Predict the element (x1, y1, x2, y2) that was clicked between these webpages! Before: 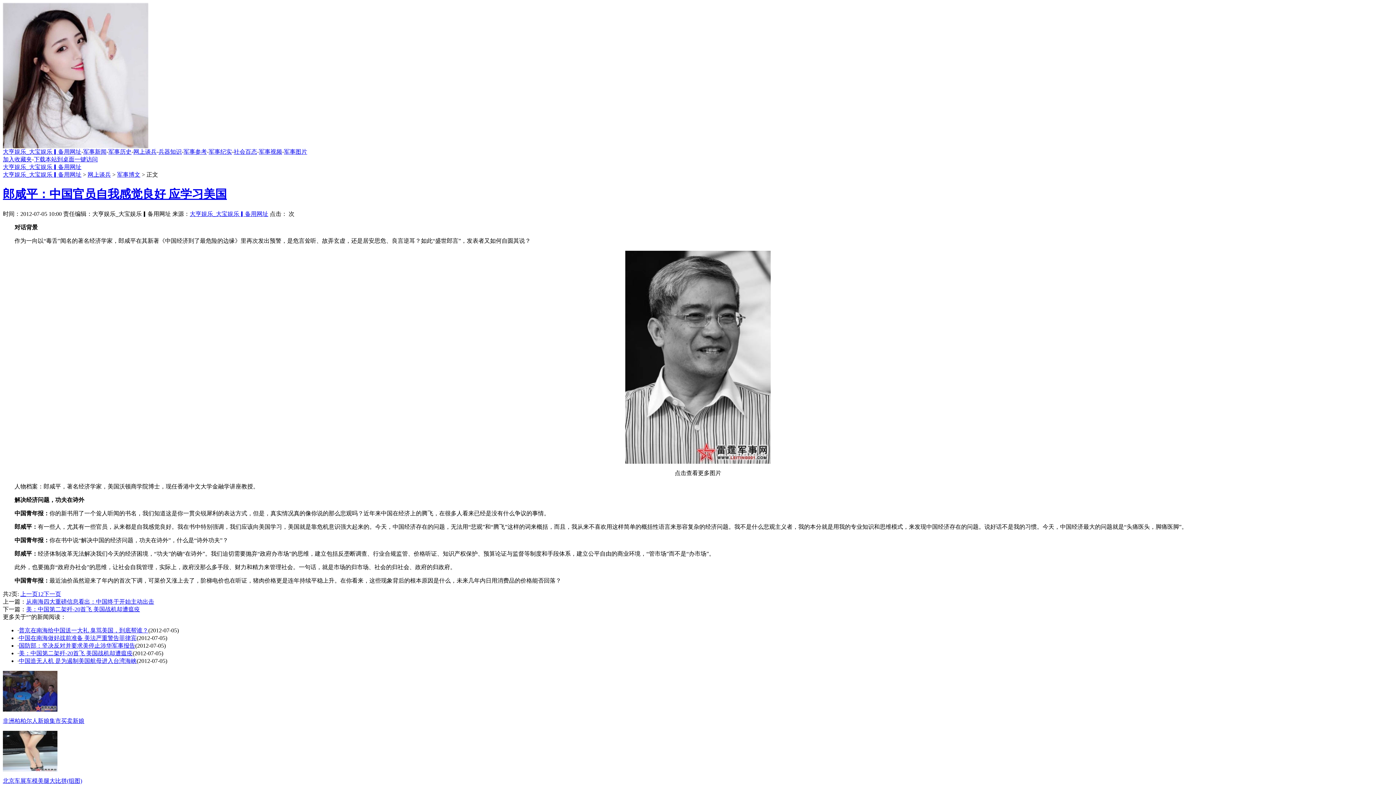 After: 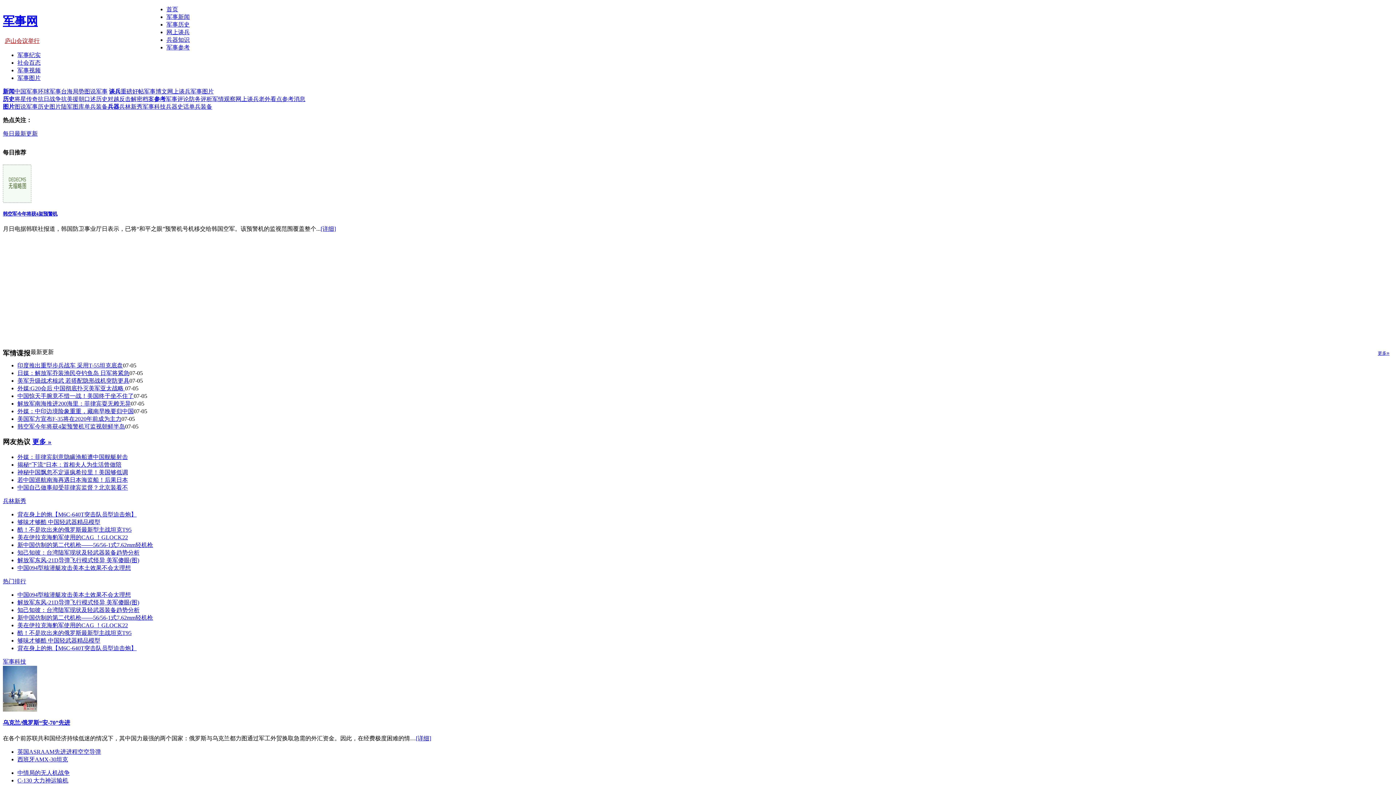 Action: label: 兵器知识 bbox: (158, 148, 181, 154)